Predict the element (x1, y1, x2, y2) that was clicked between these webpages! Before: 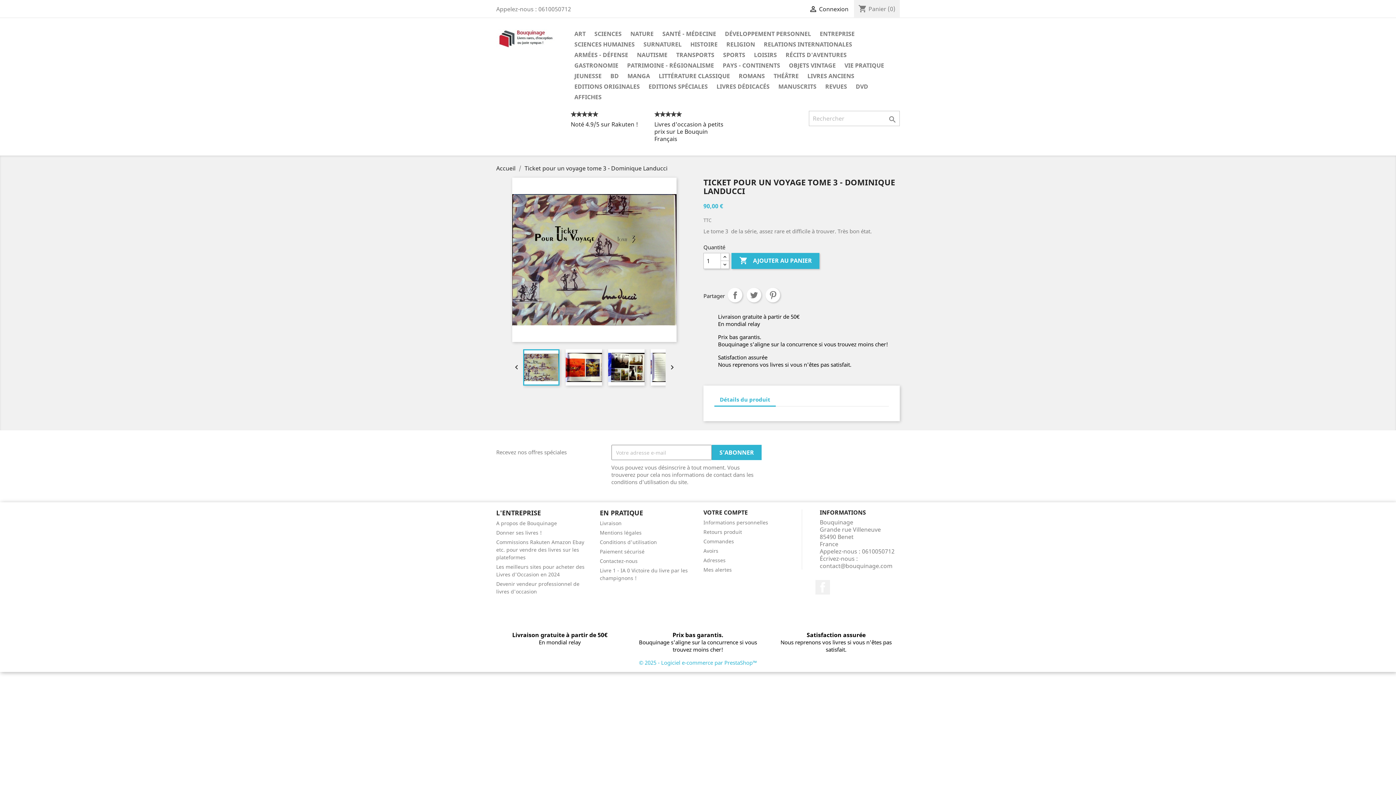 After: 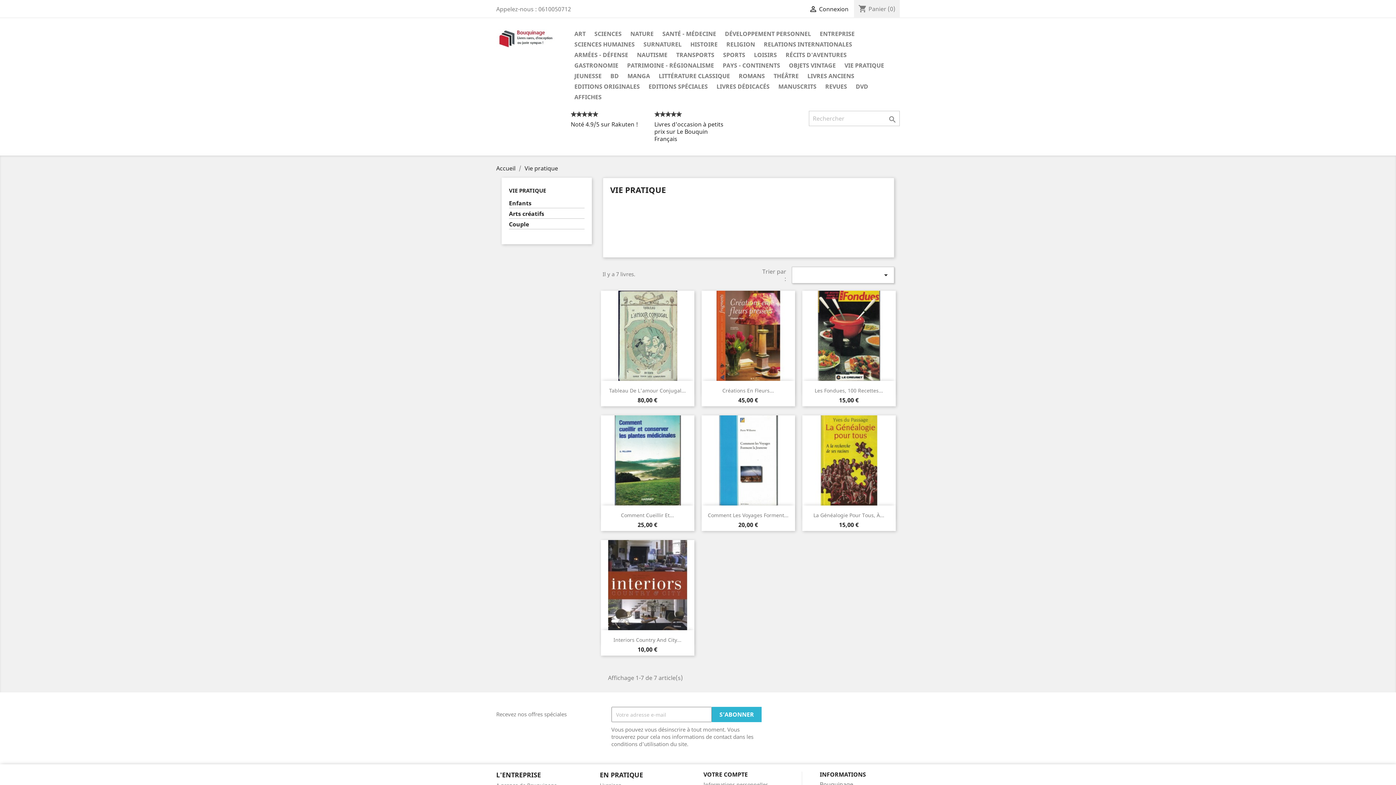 Action: bbox: (841, 60, 888, 71) label: VIE PRATIQUE